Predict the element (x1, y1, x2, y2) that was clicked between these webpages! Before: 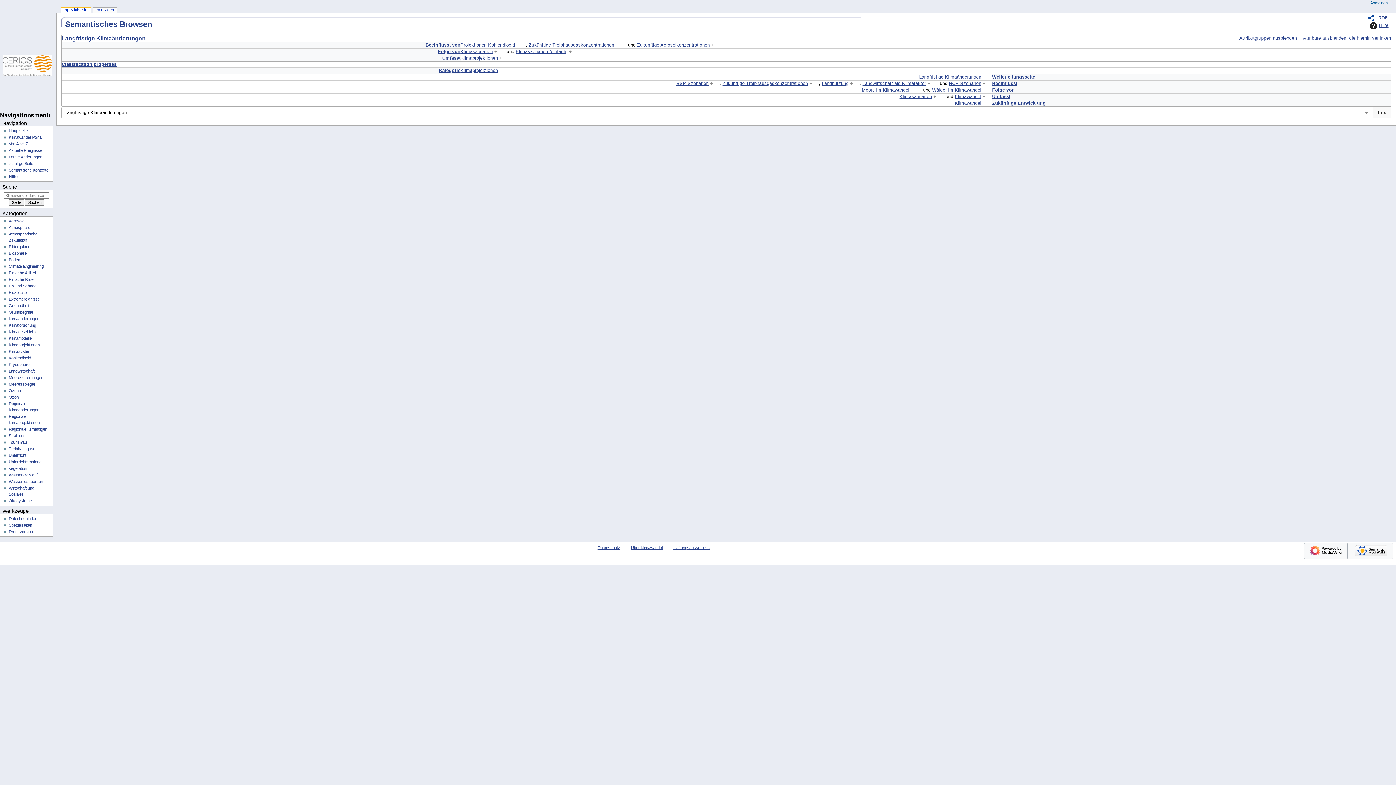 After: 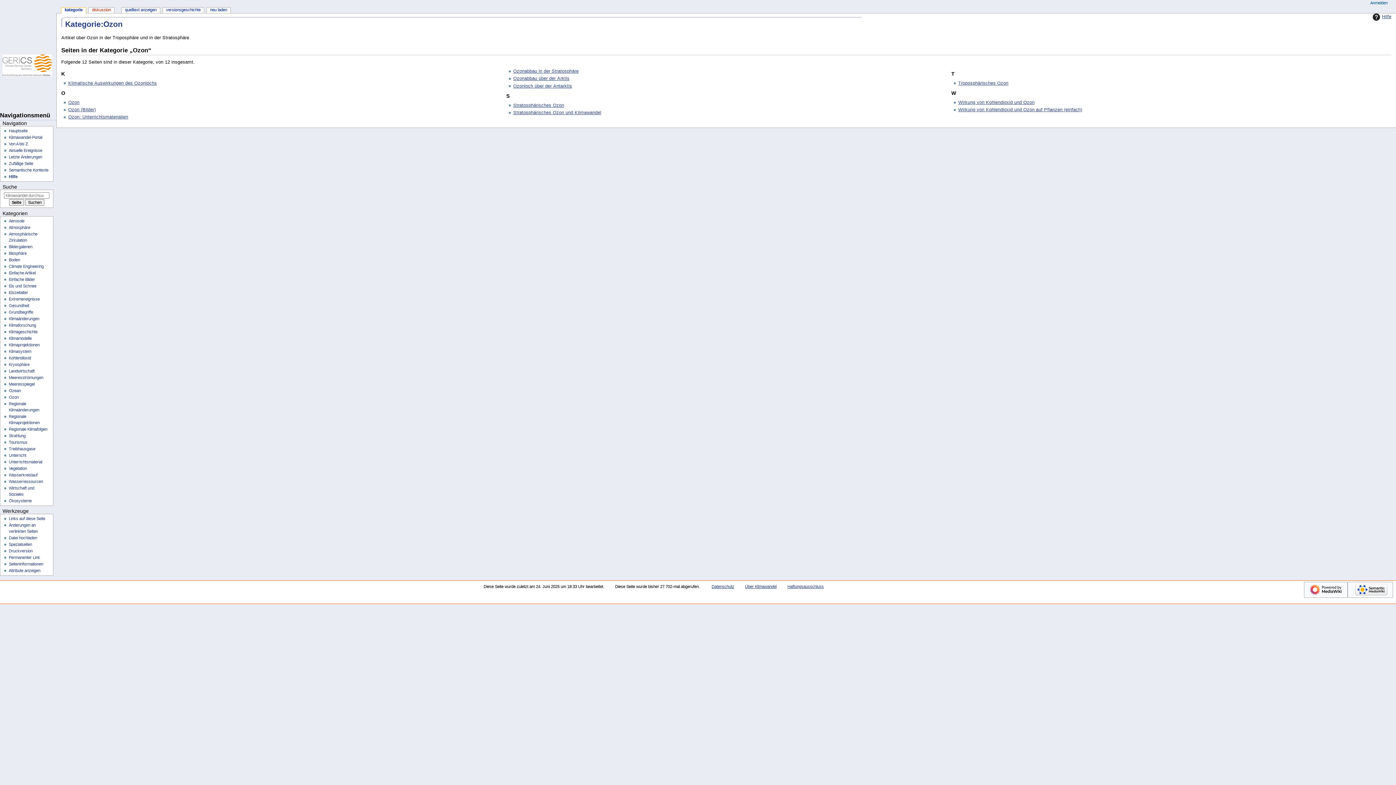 Action: bbox: (8, 395, 18, 399) label: Ozon